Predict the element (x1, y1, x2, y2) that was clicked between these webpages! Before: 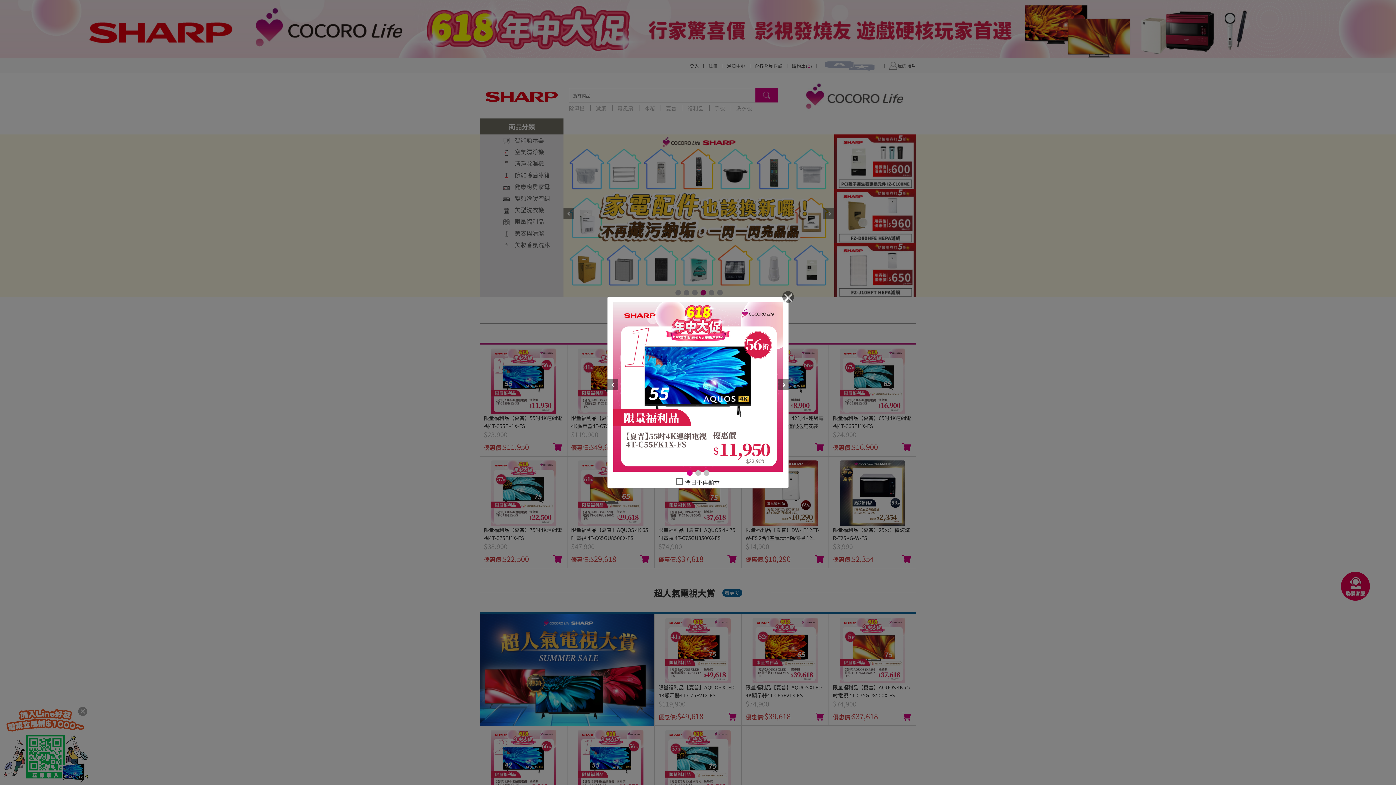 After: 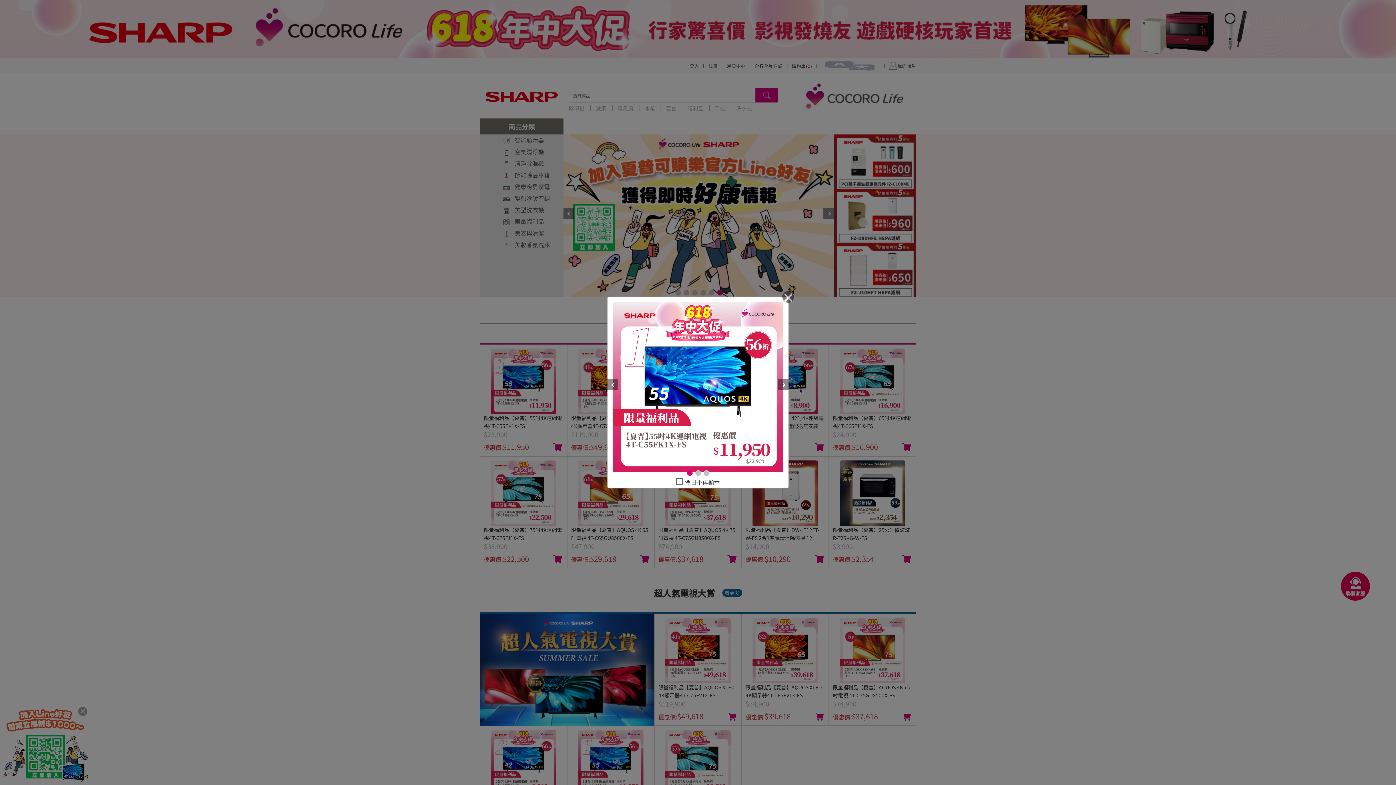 Action: bbox: (777, 379, 788, 390)